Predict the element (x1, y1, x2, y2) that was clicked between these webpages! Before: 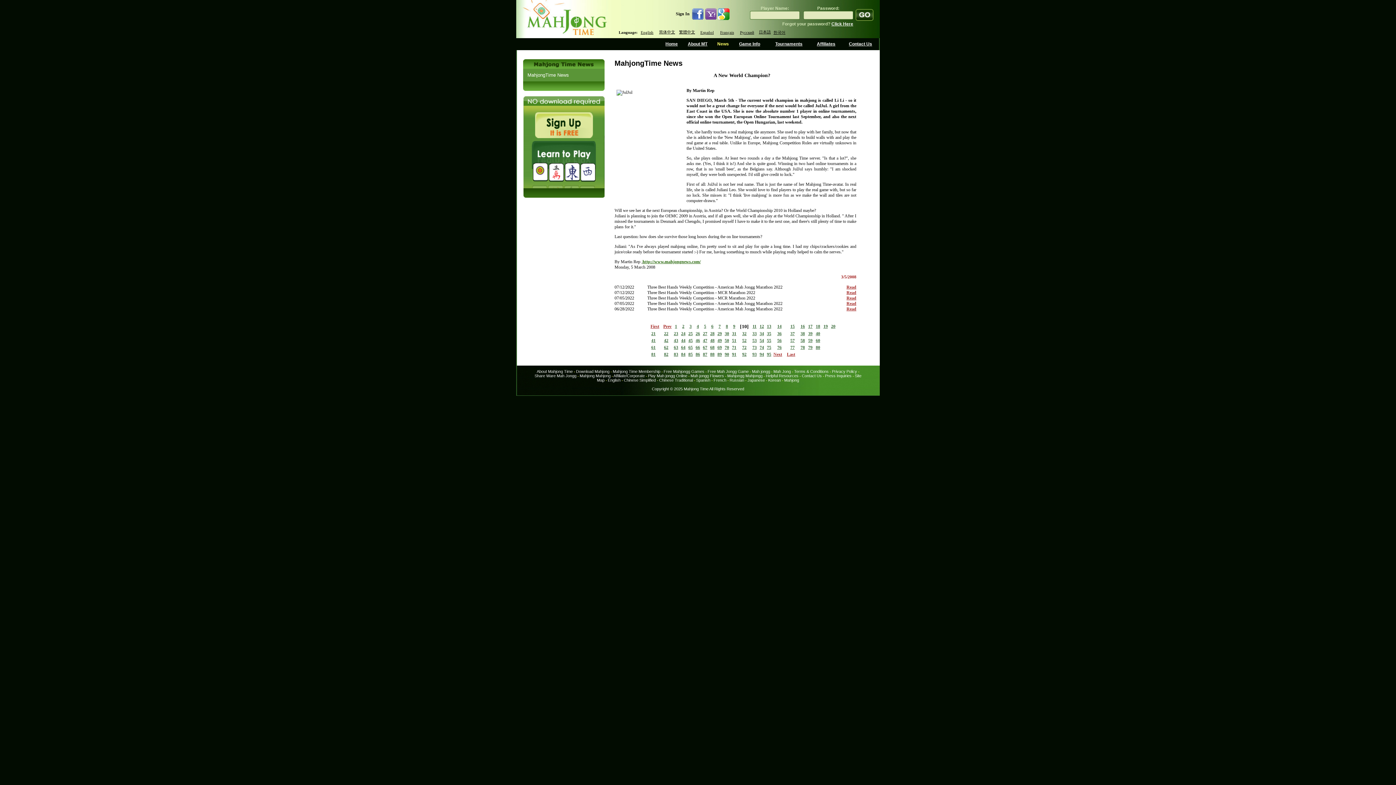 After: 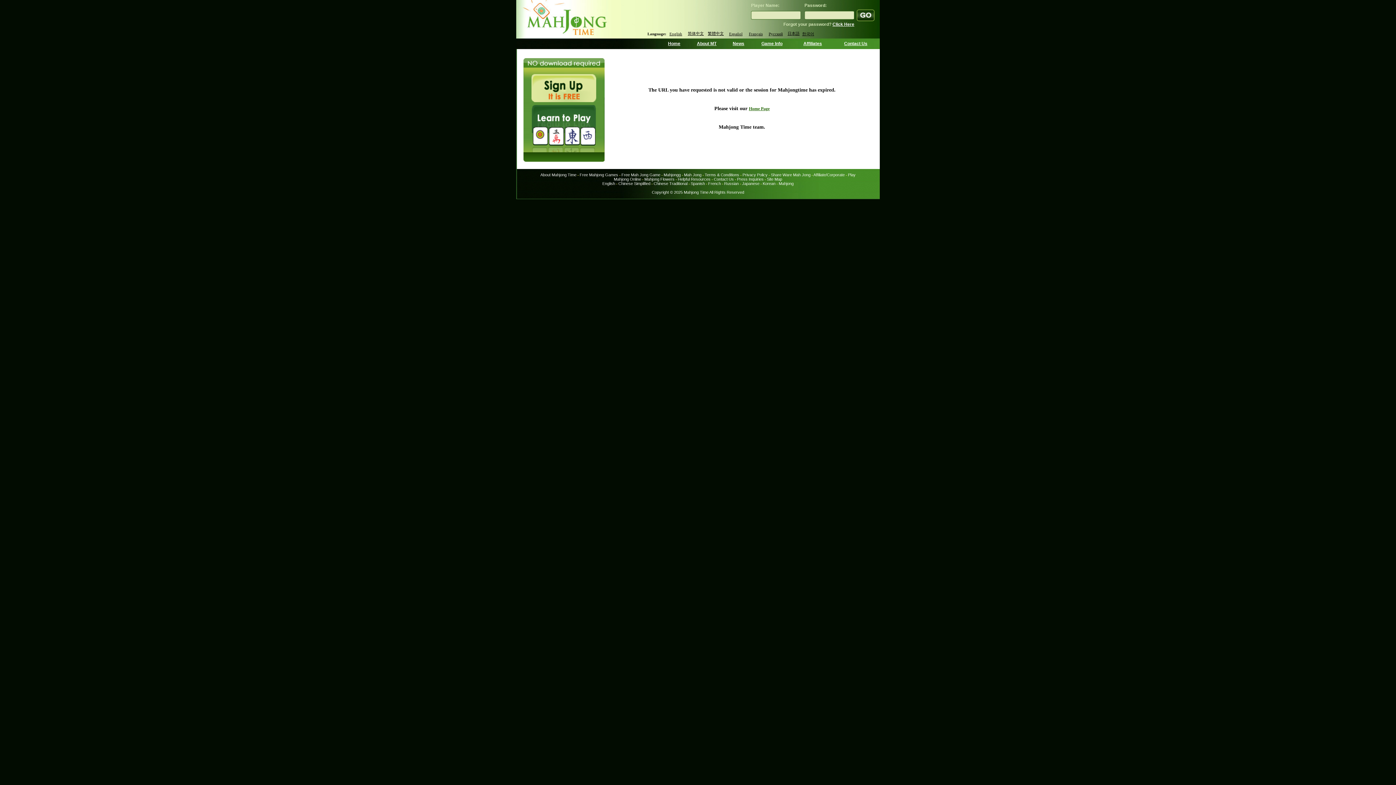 Action: bbox: (729, 378, 744, 382) label: Russian